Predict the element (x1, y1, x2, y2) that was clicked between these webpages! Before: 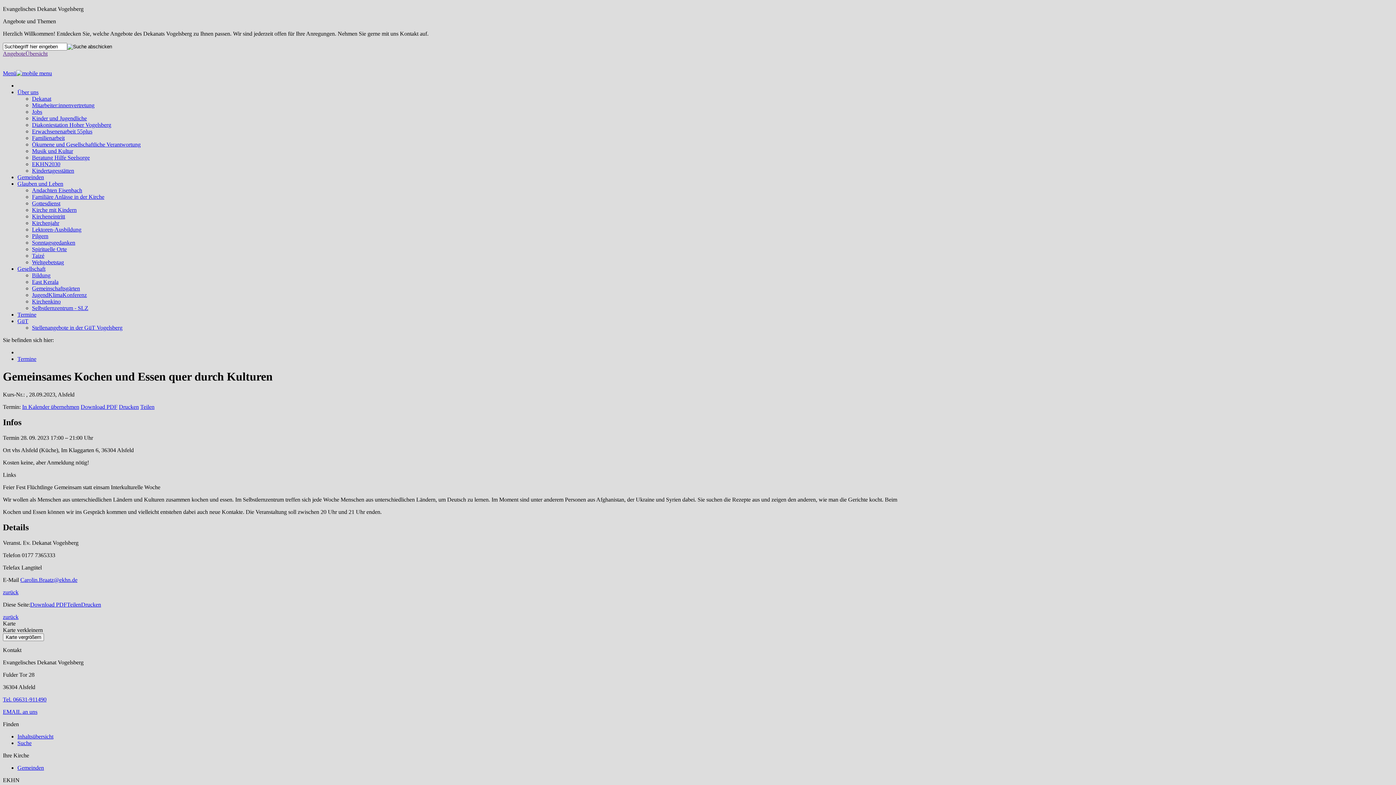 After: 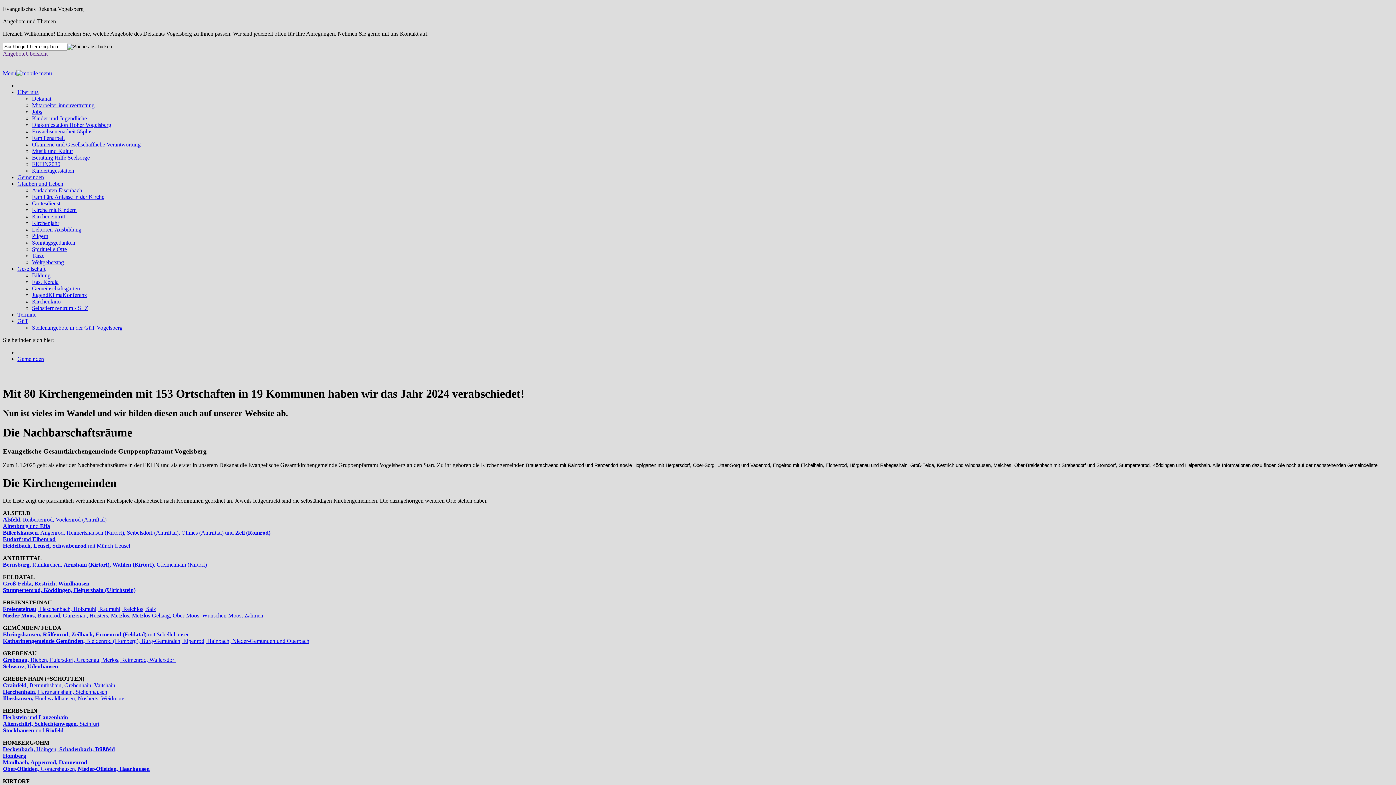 Action: label: Gemeinden bbox: (17, 764, 44, 771)